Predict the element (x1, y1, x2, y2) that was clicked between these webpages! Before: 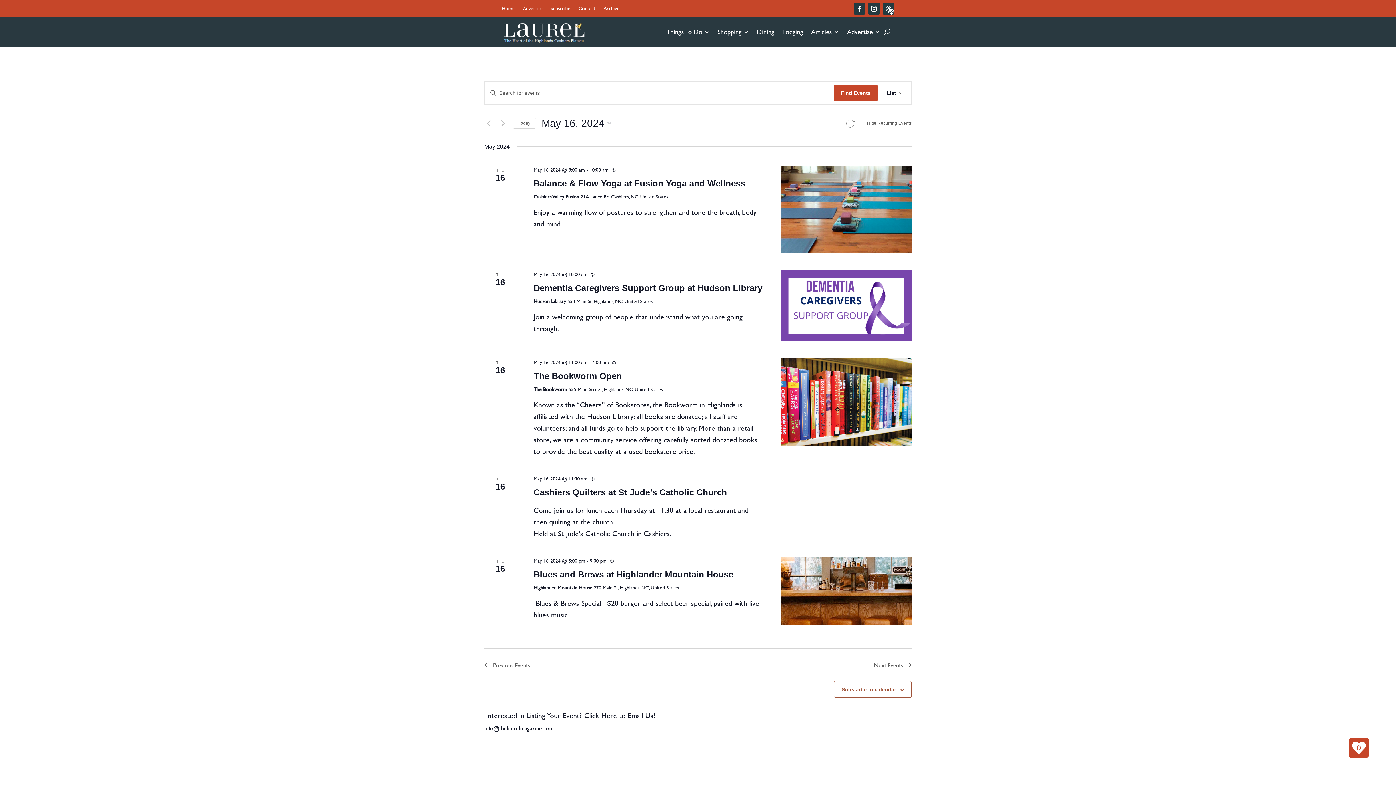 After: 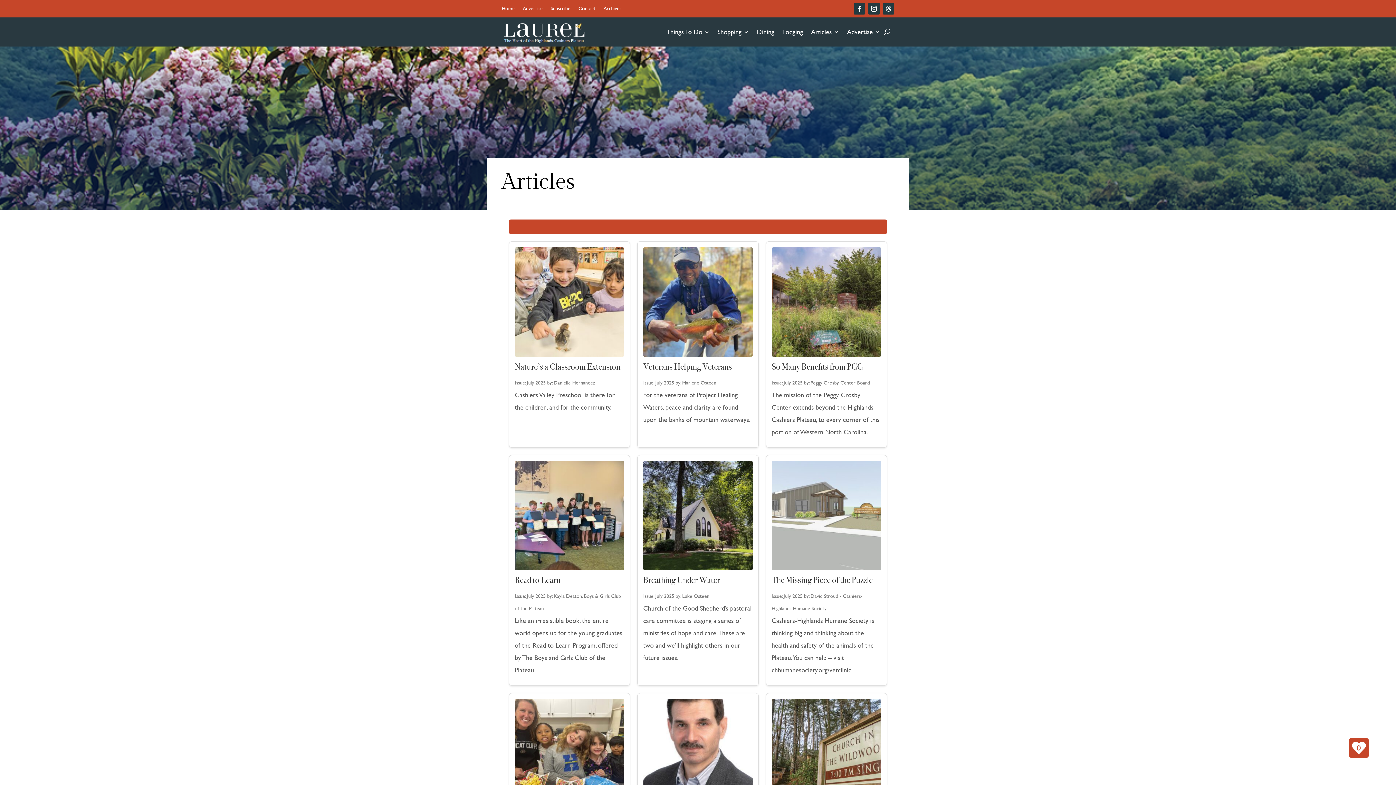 Action: bbox: (811, 17, 839, 46) label: Articles